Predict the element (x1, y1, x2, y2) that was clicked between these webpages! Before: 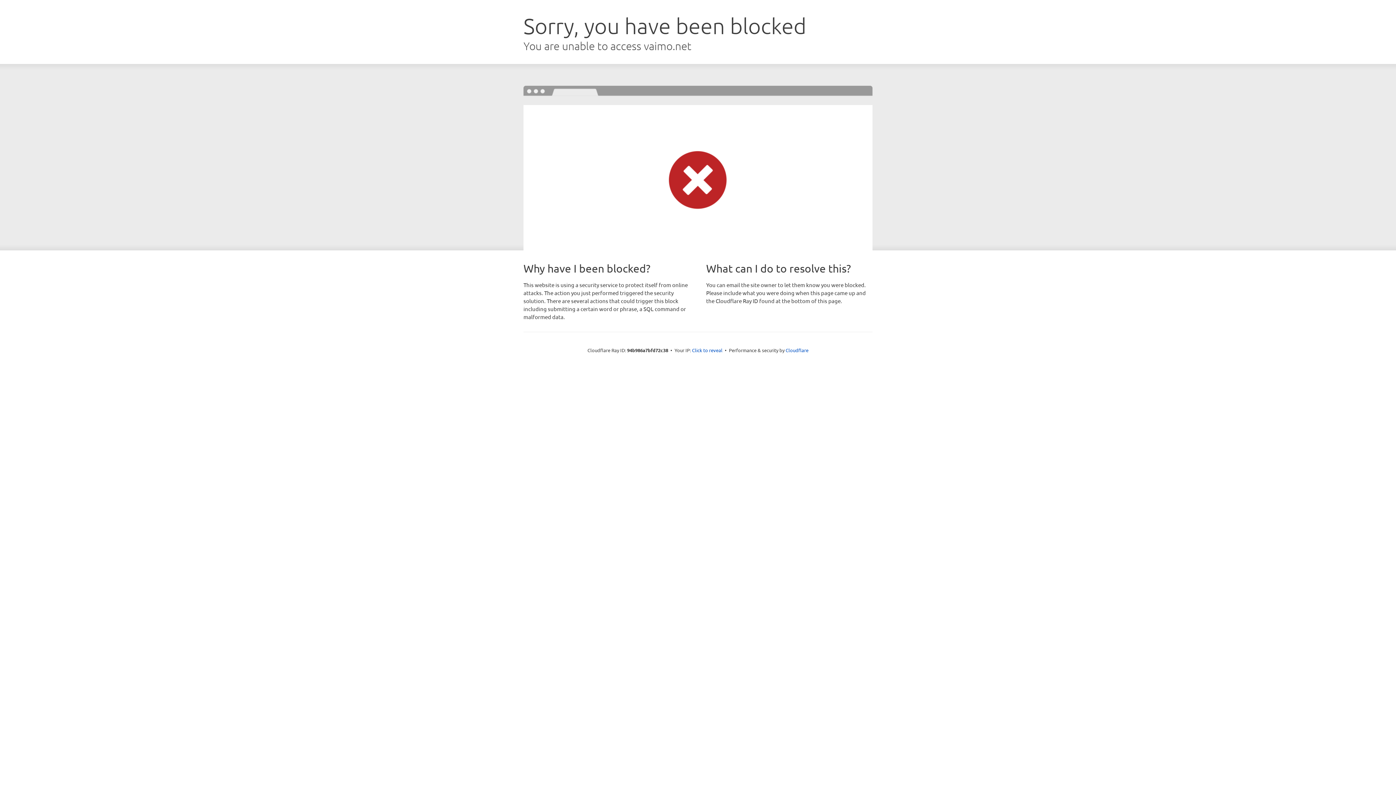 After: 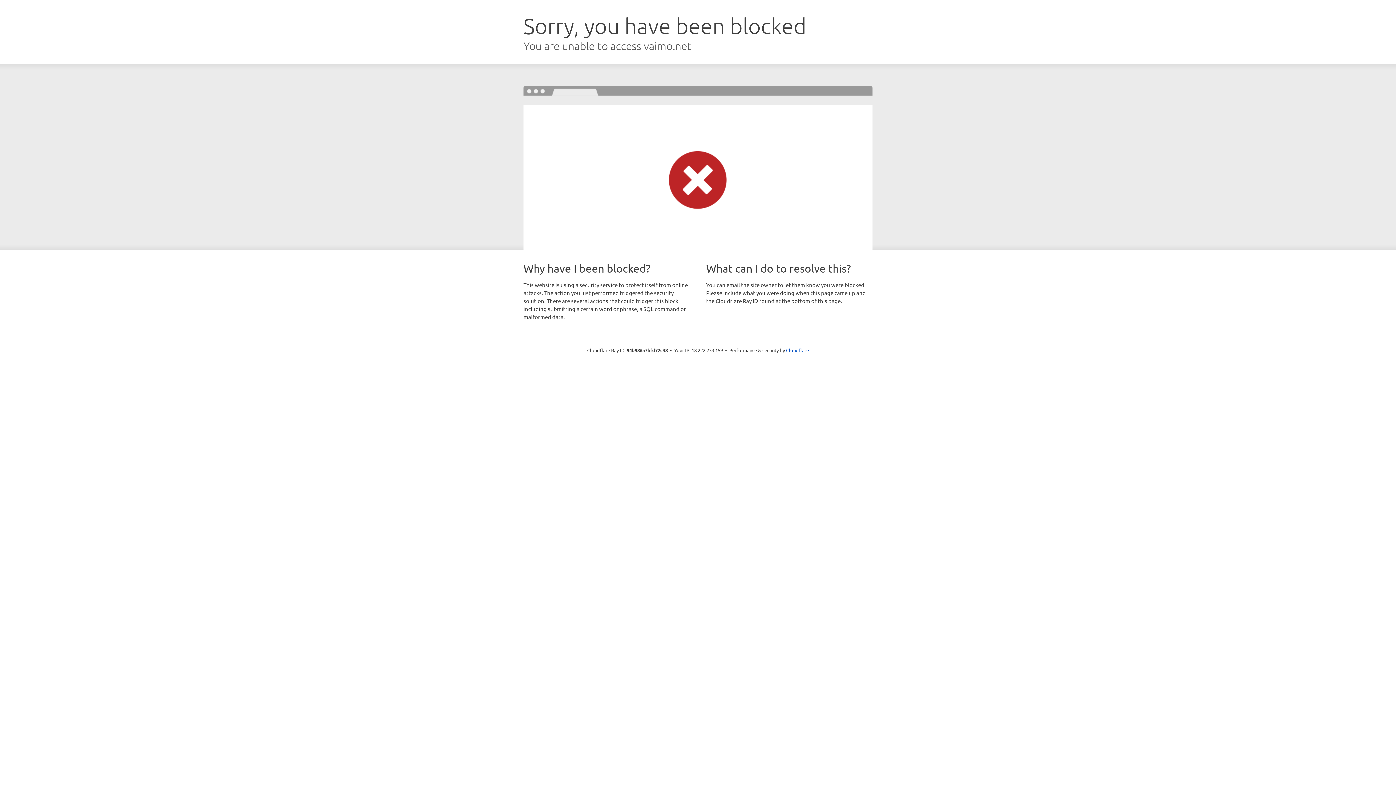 Action: label: Click to reveal bbox: (692, 346, 722, 353)